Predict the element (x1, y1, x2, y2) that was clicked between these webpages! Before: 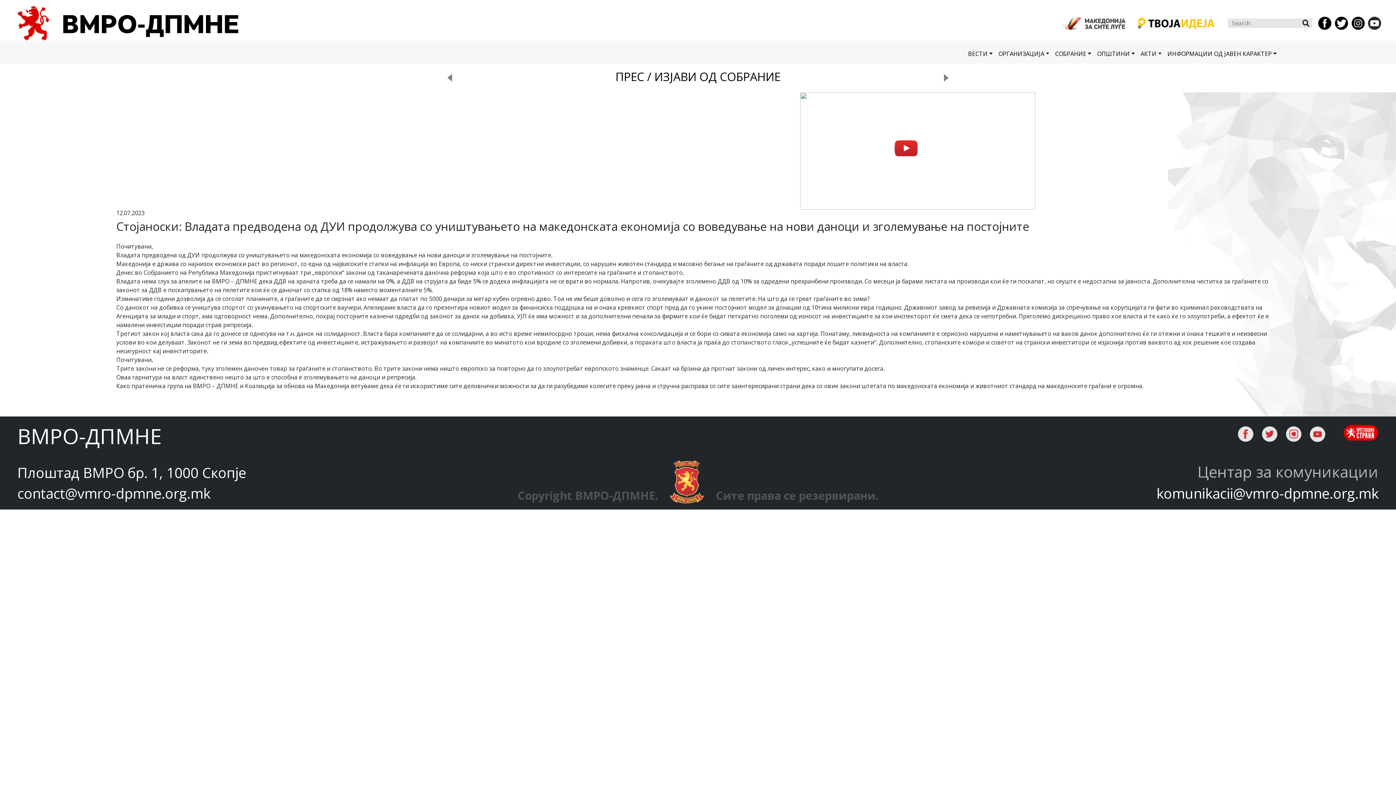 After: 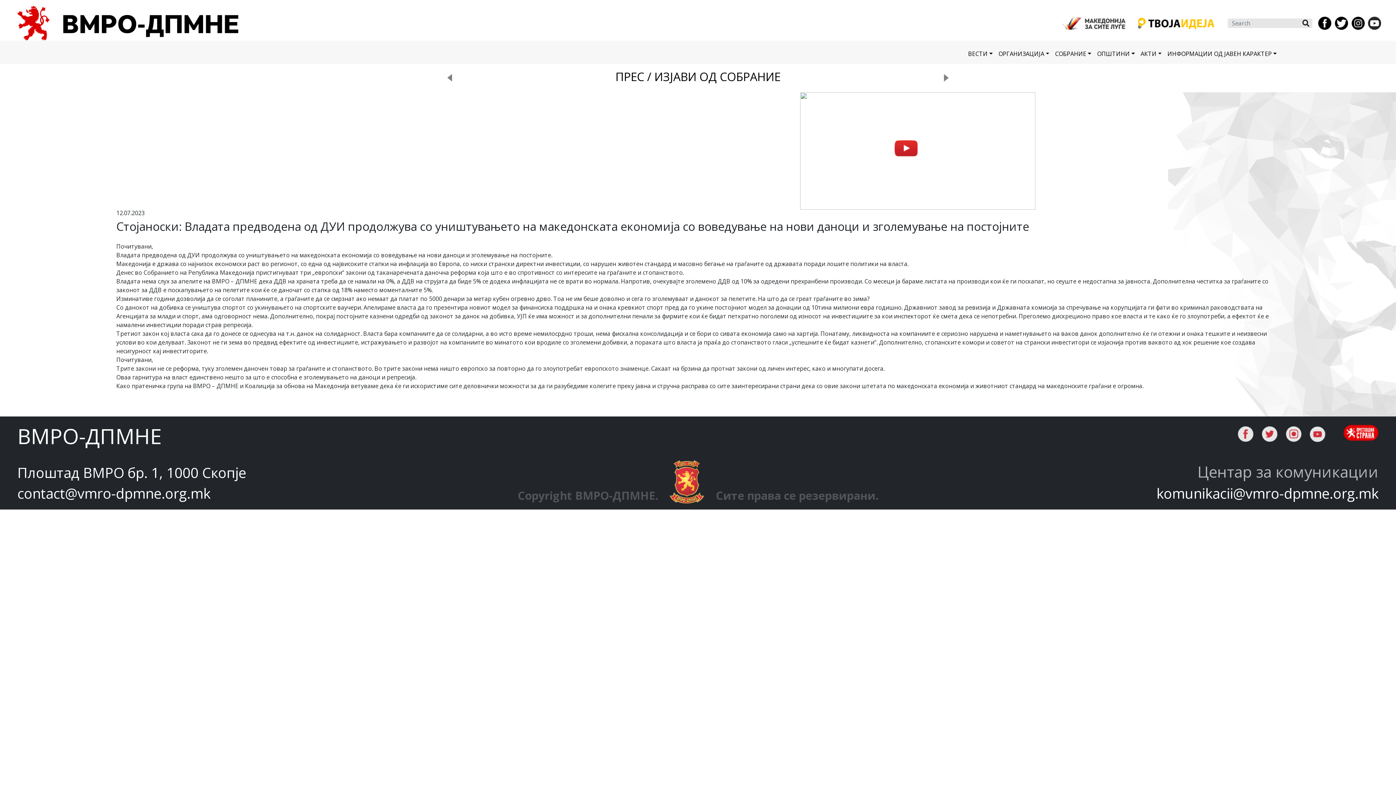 Action: bbox: (1286, 430, 1301, 437)